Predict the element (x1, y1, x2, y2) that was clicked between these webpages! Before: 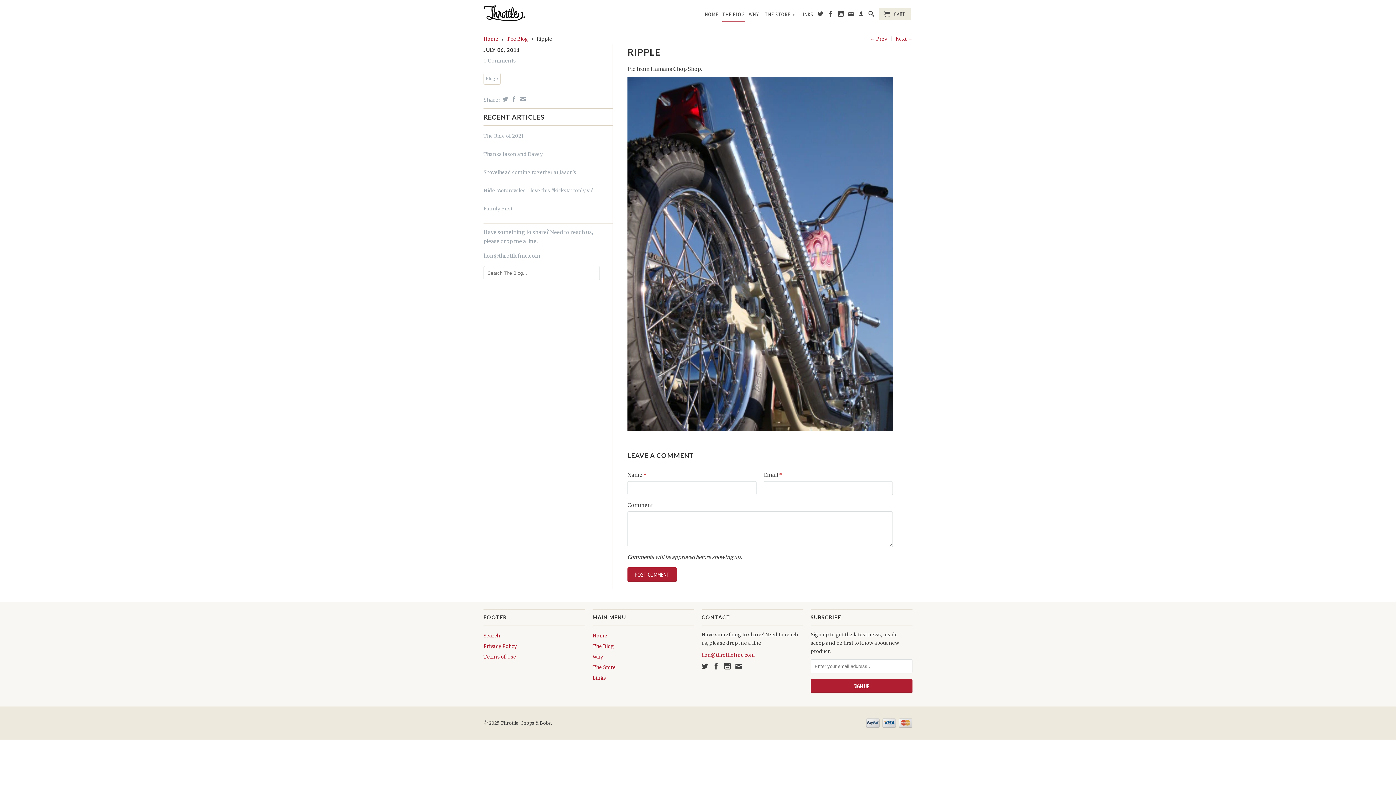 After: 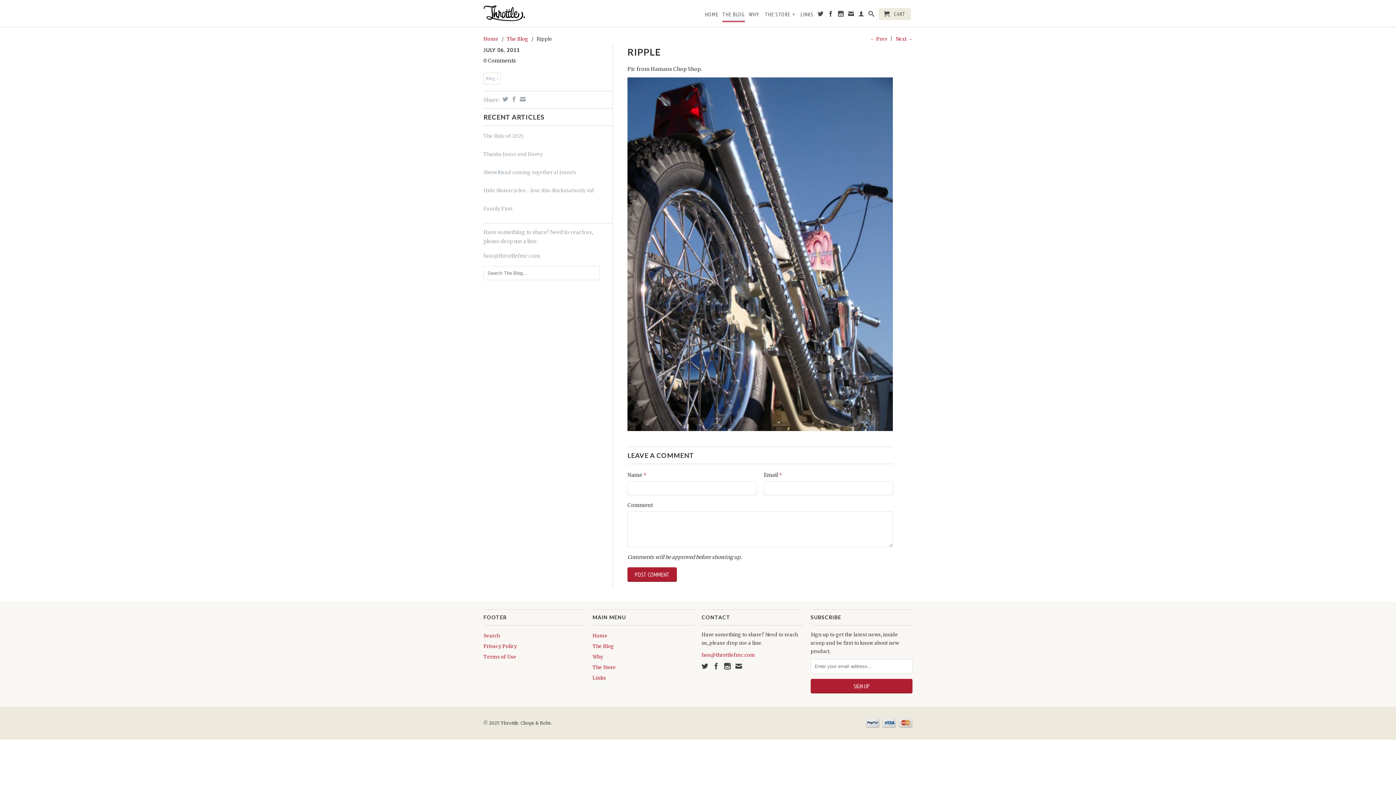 Action: label: 0 Comments bbox: (483, 57, 516, 64)